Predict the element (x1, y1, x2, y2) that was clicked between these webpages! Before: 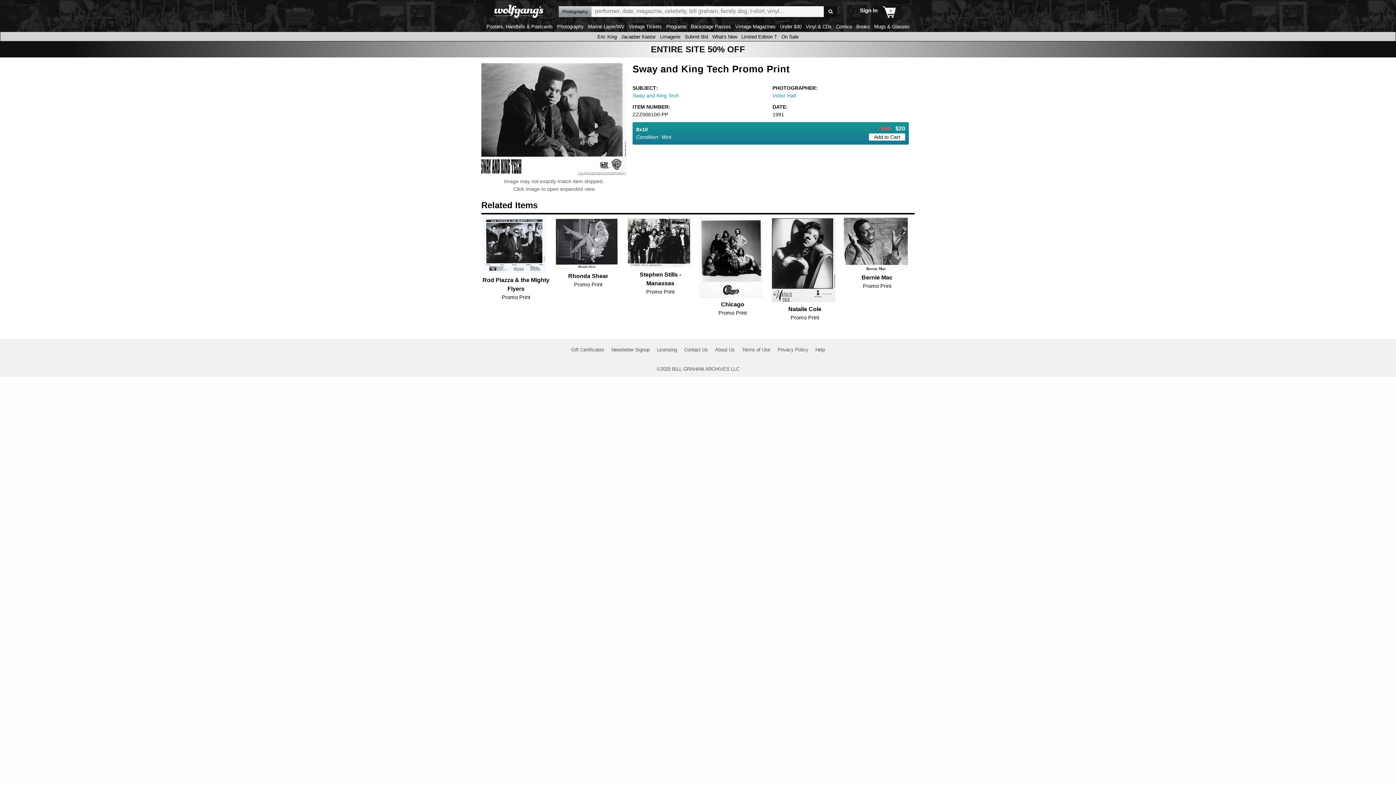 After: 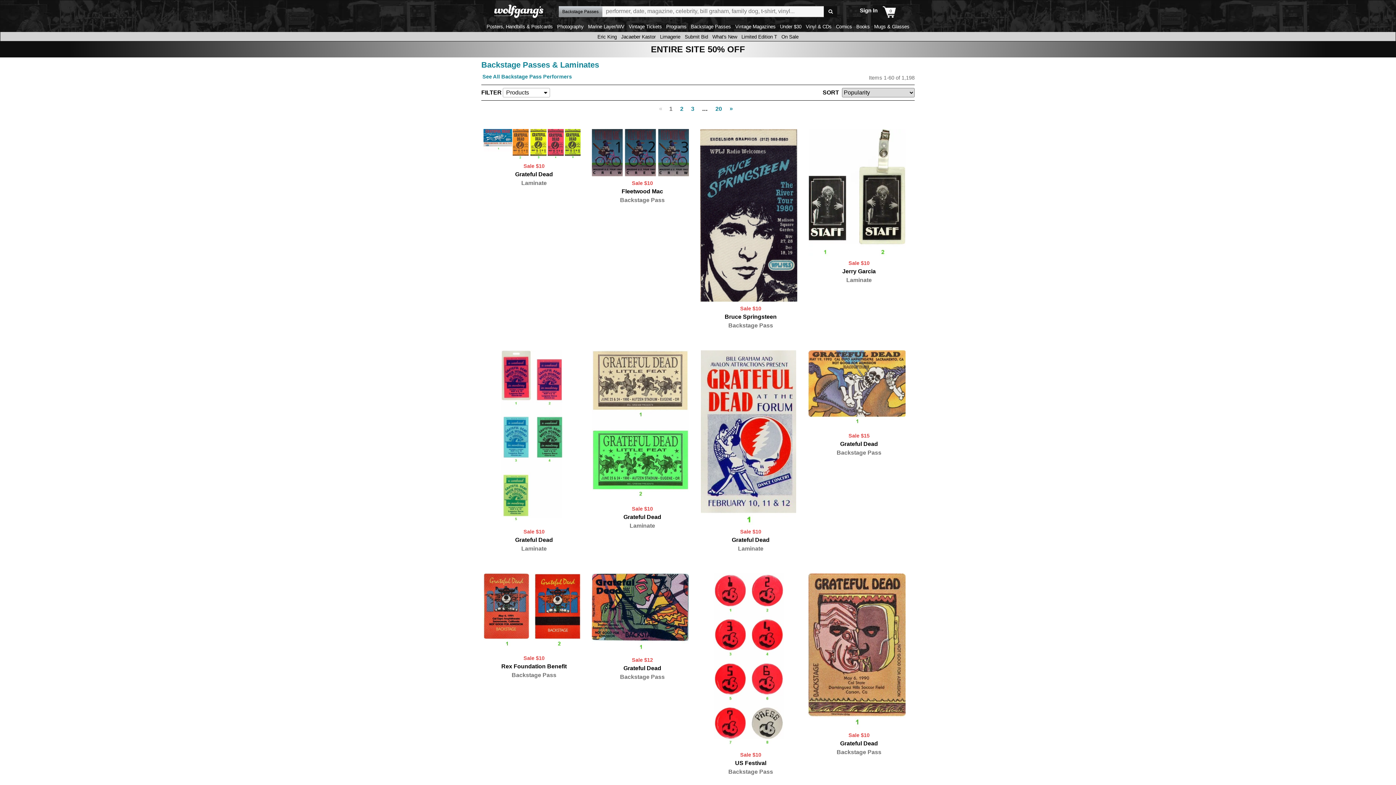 Action: label: Backstage Passes bbox: (689, 24, 732, 29)